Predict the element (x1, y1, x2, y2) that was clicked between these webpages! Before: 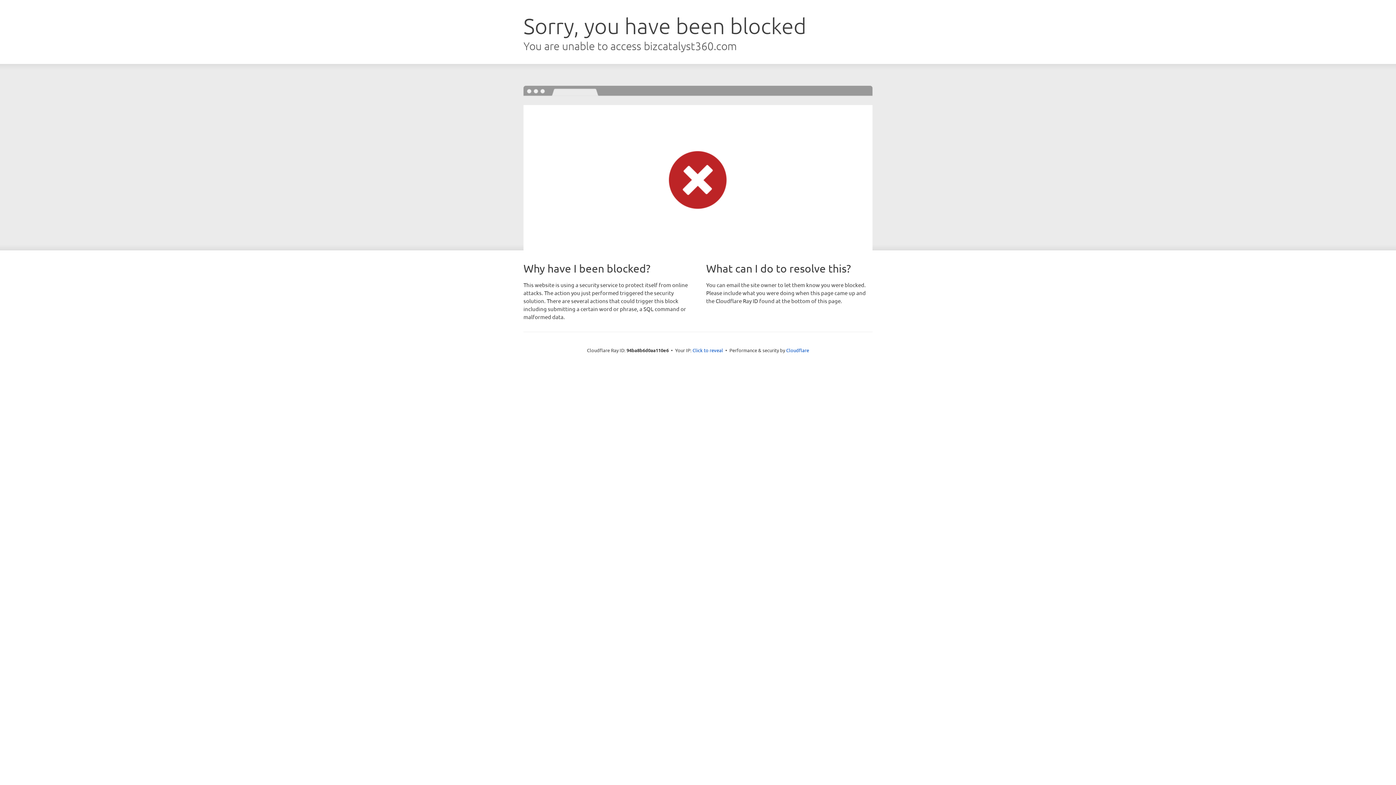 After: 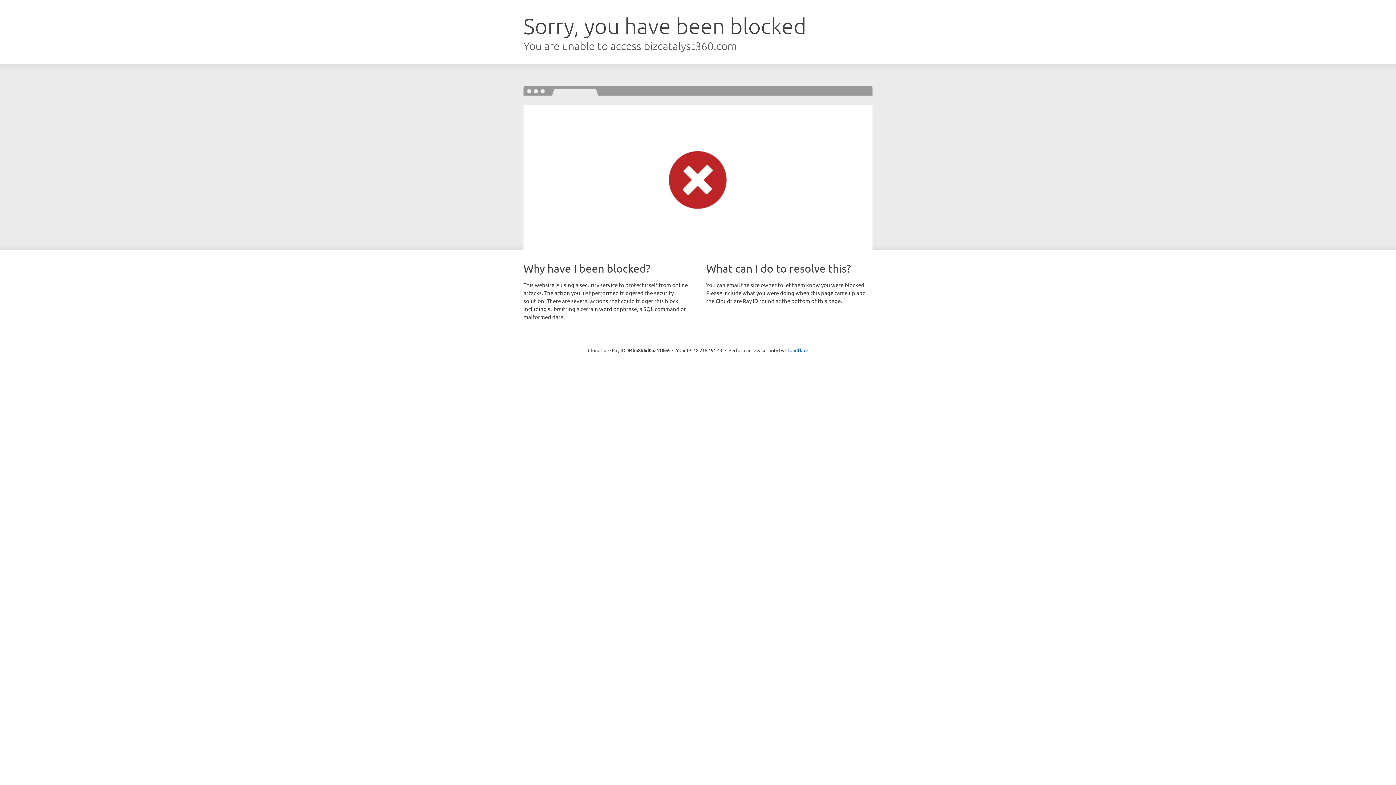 Action: bbox: (692, 346, 723, 353) label: Click to reveal